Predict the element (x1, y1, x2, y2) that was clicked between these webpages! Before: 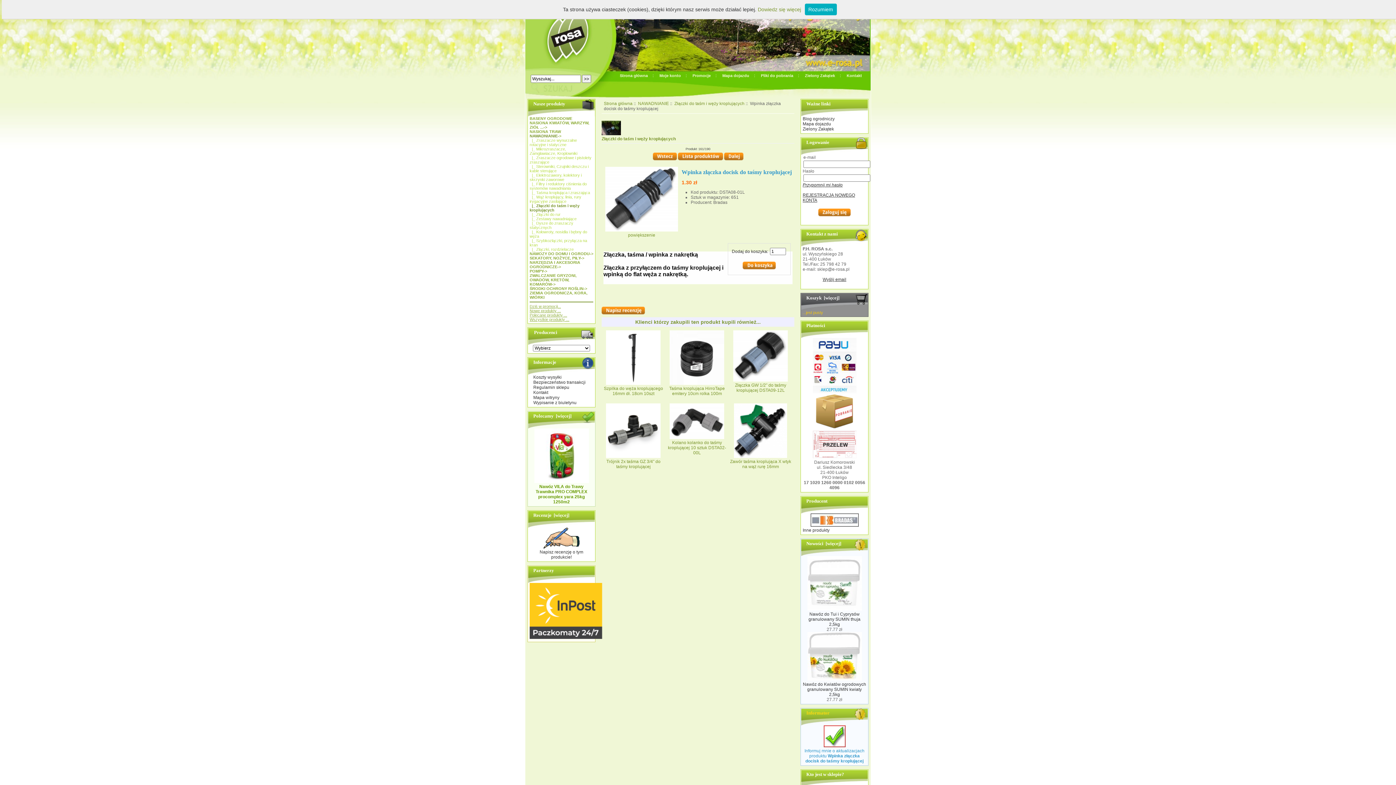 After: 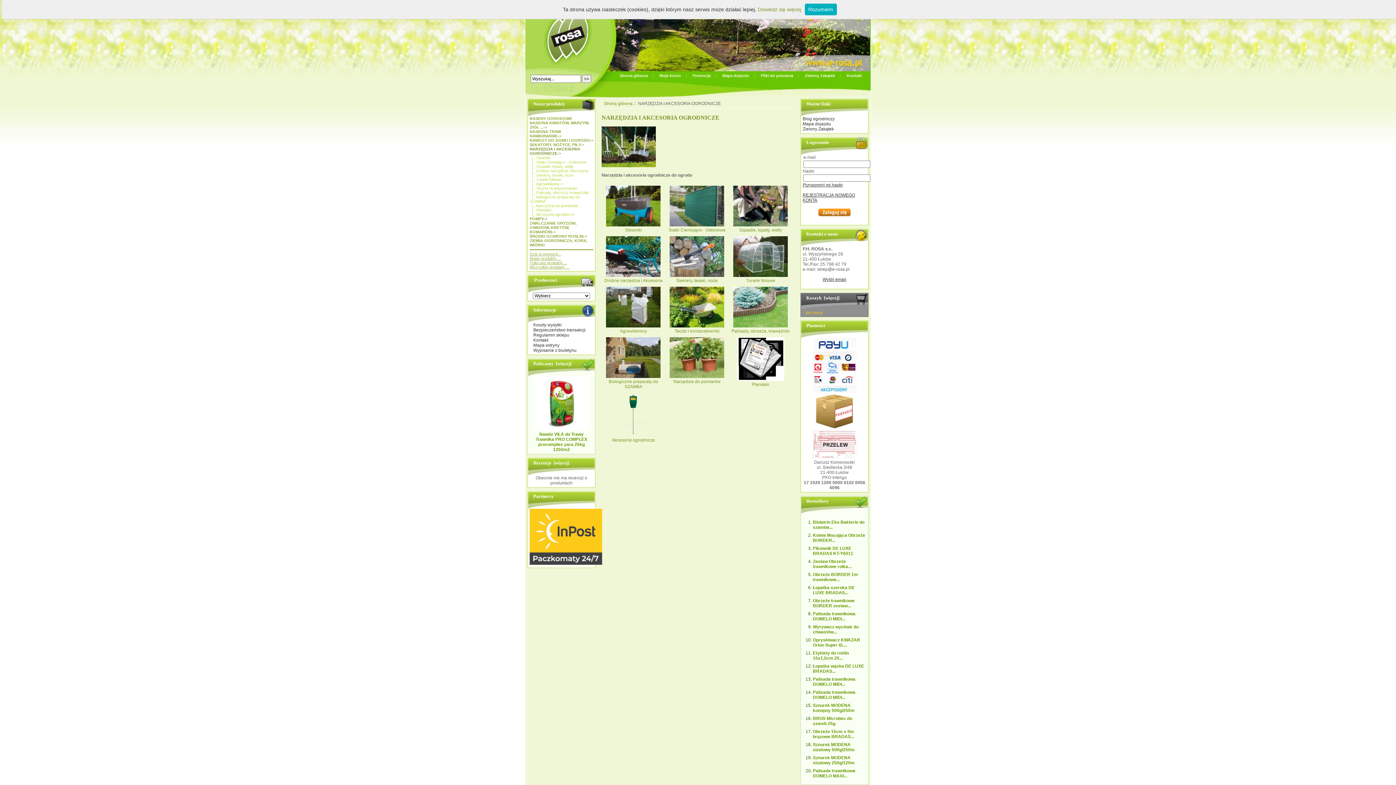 Action: label: NARZĘDZIA I AKCESORIA OGRODNICZE-> bbox: (529, 260, 580, 269)